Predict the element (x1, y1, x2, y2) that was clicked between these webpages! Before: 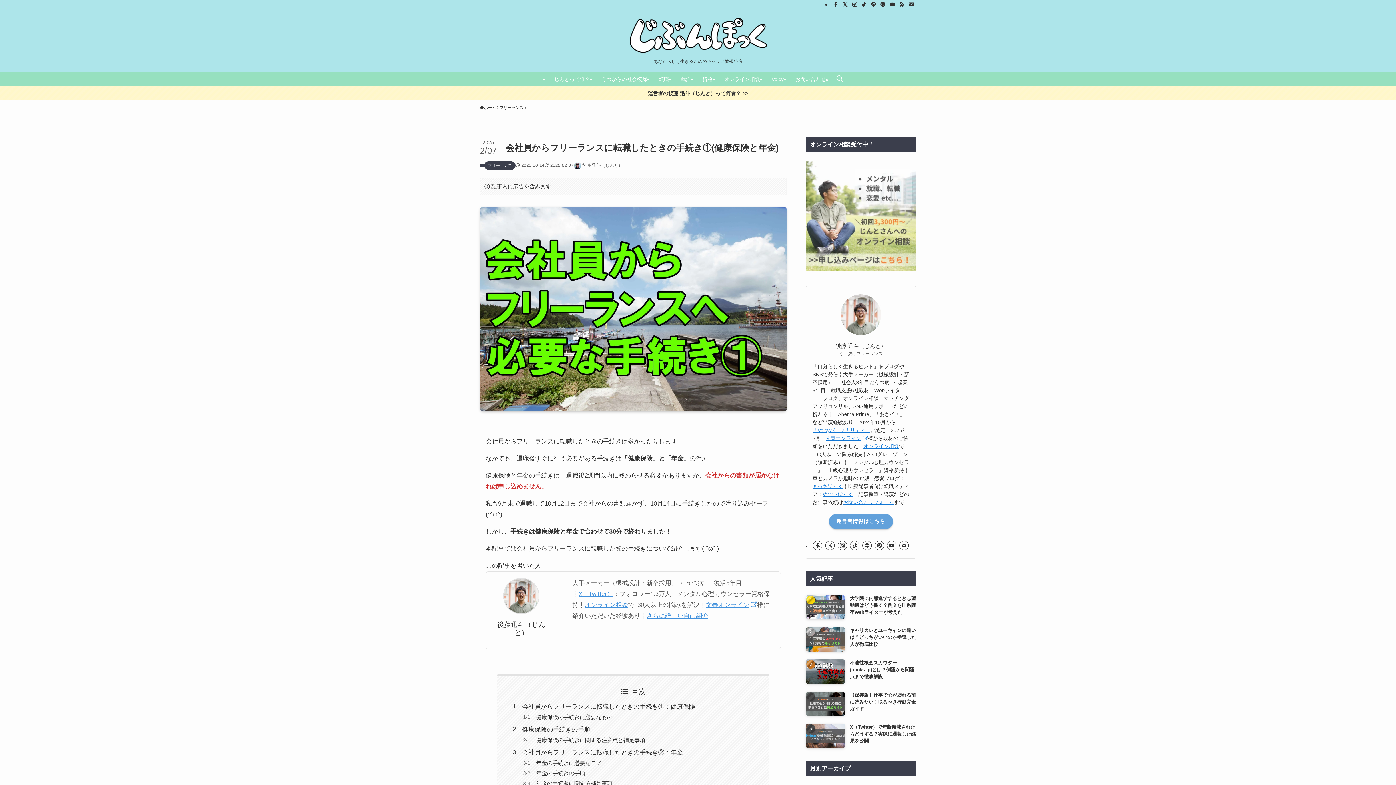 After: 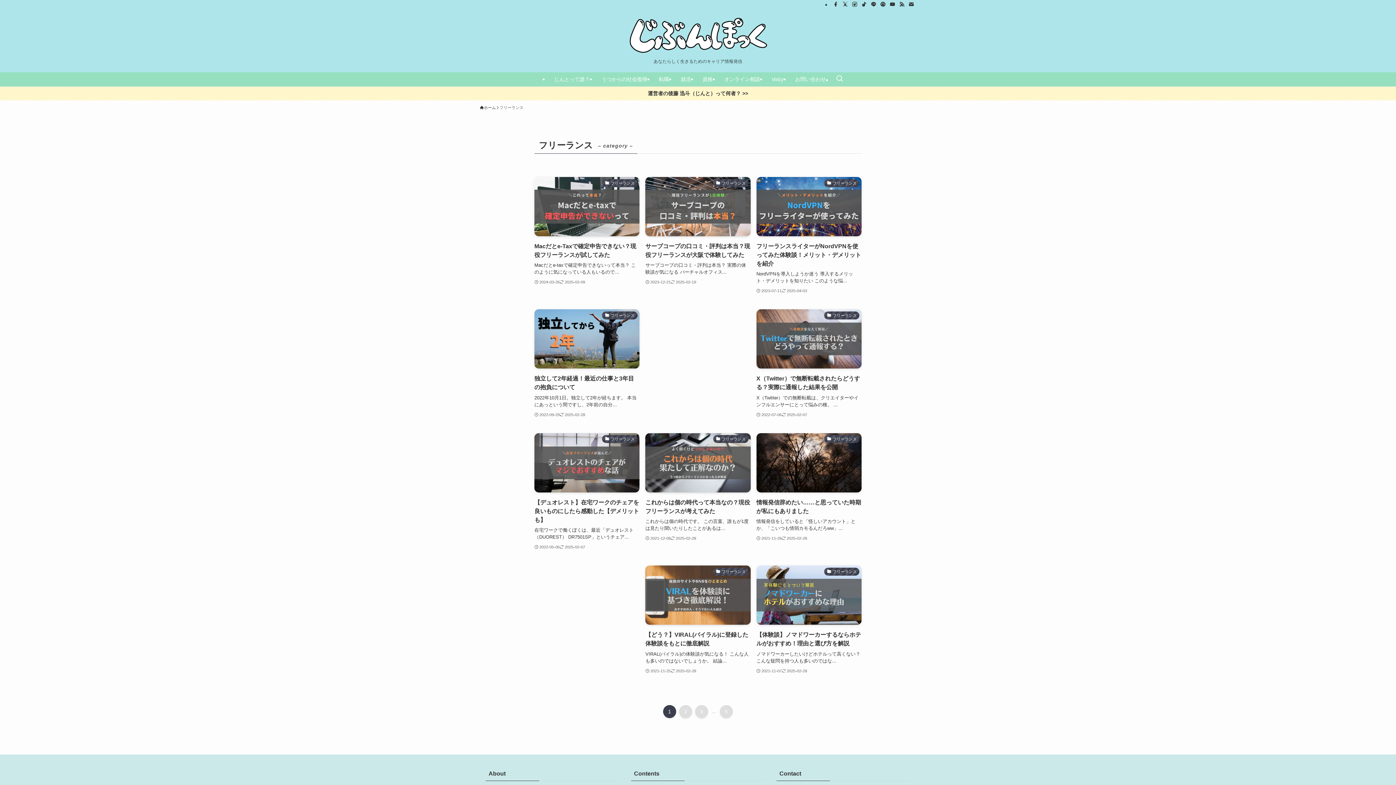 Action: label: フリーランス bbox: (484, 161, 515, 169)